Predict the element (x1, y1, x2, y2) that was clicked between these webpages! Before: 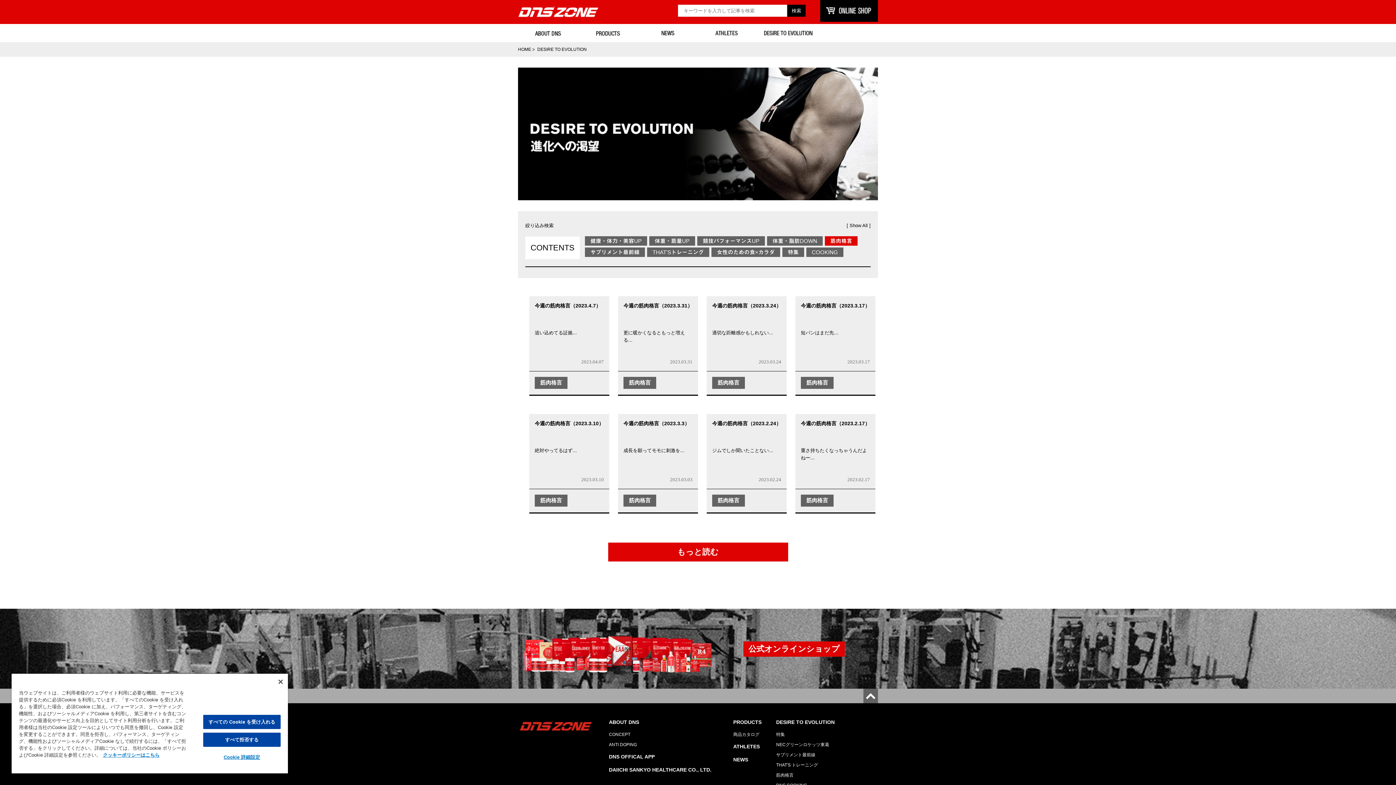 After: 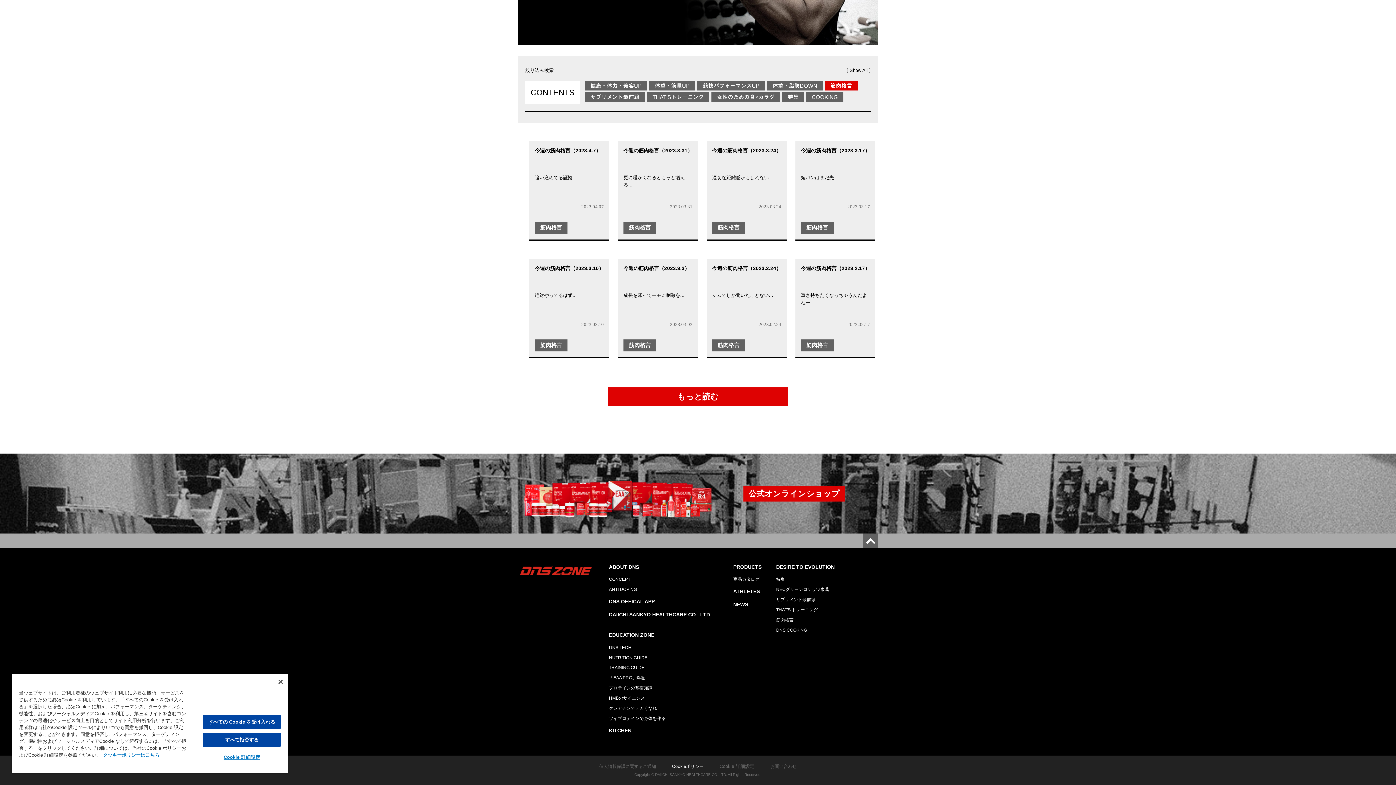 Action: bbox: (672, 672, 703, 678) label: Cookieポリシー